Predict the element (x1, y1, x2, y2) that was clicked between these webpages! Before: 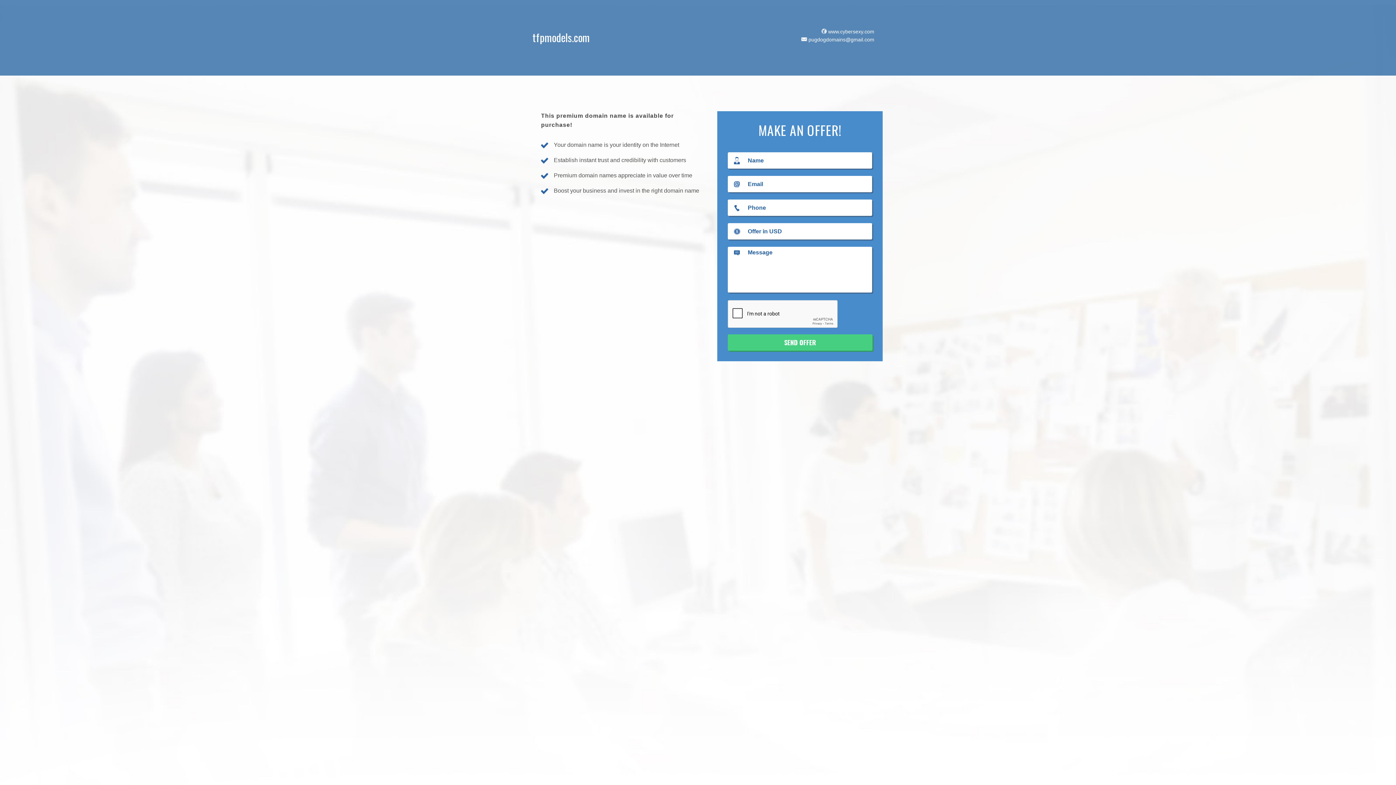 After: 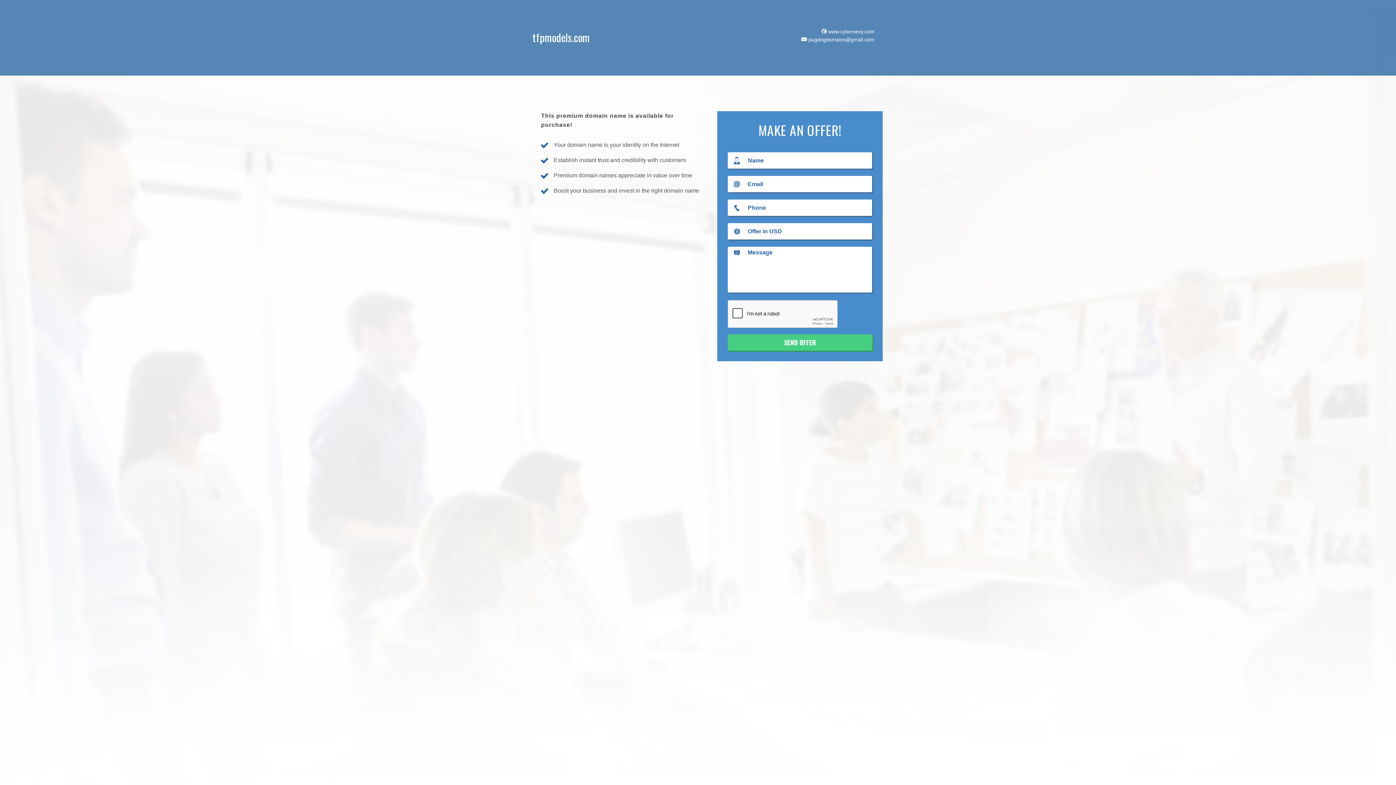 Action: bbox: (799, 35, 874, 43) label:  pugdogdomains@gmail.com